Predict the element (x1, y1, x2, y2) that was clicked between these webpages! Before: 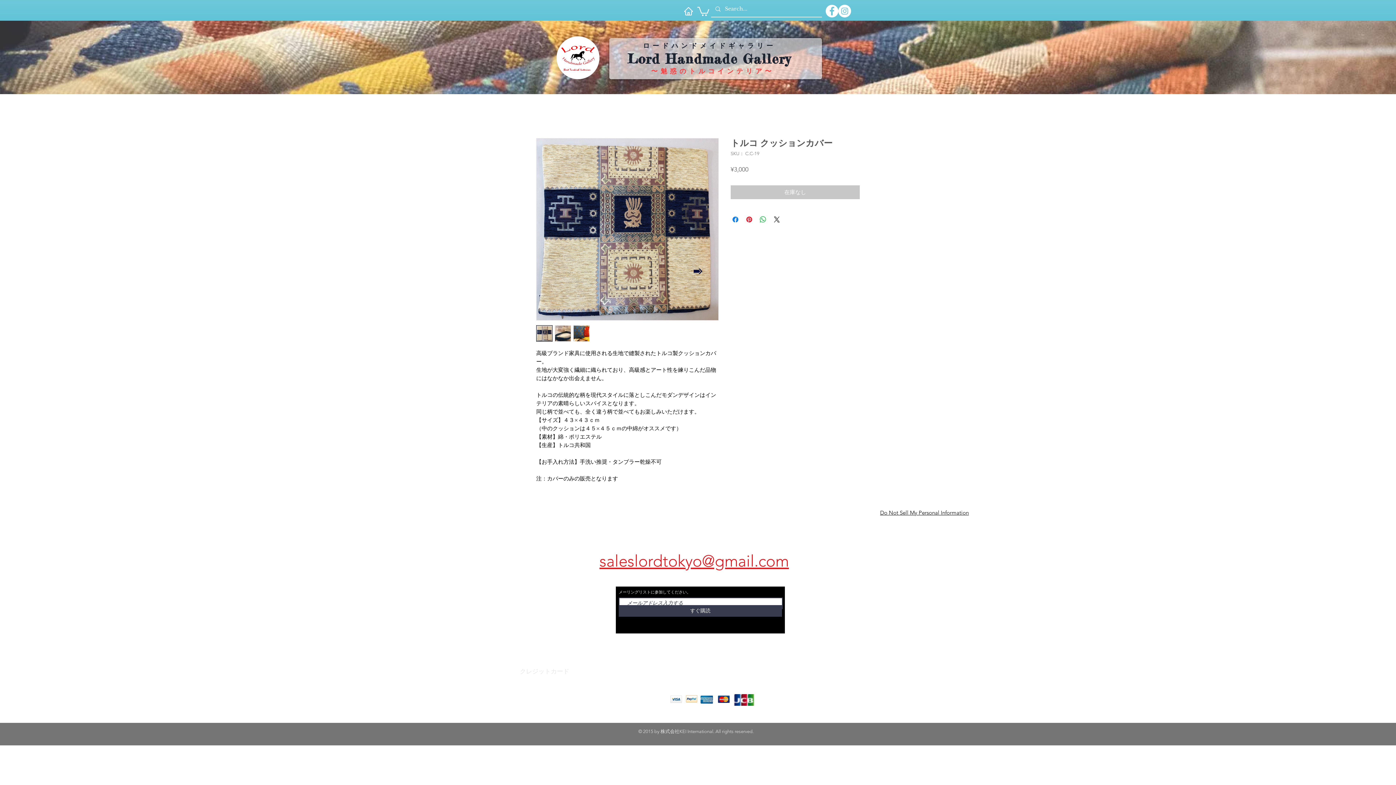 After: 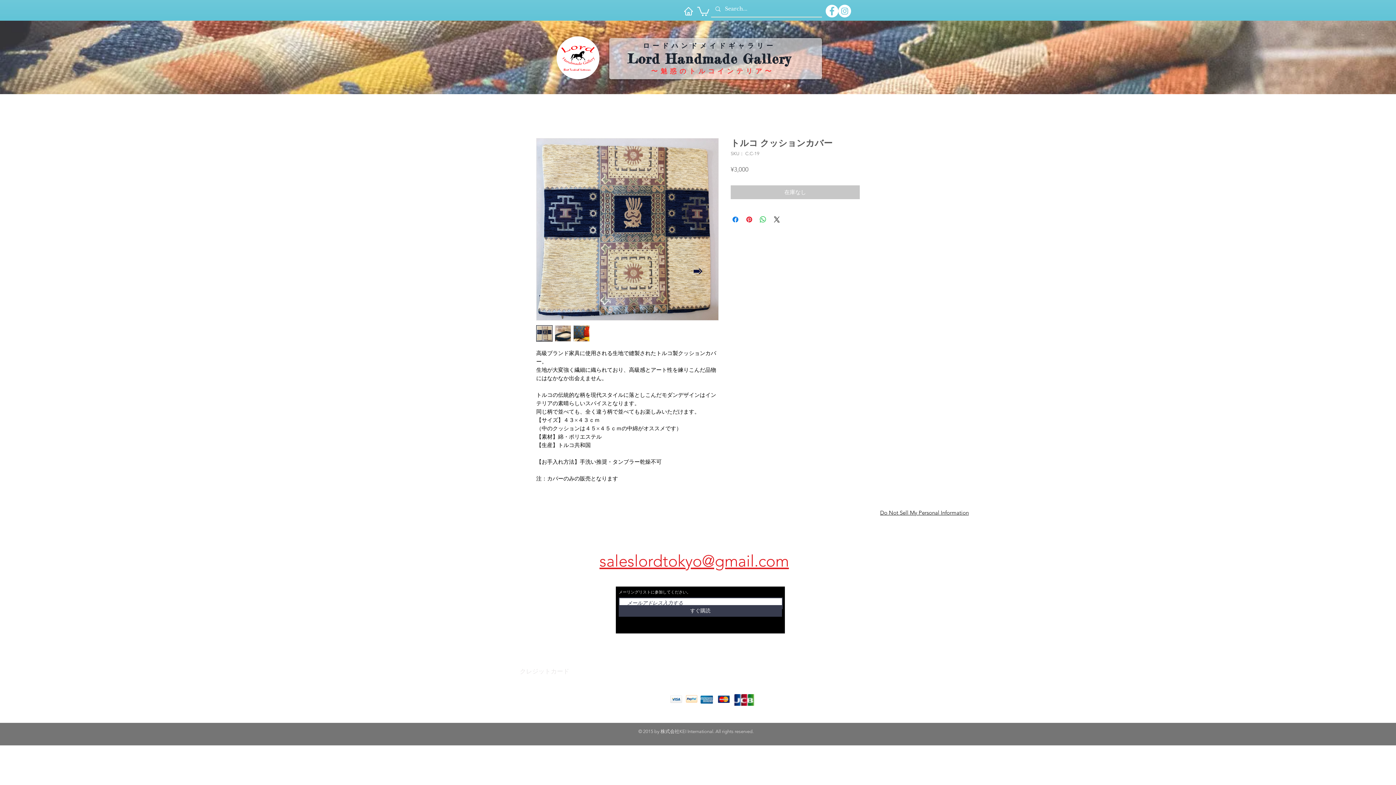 Action: bbox: (697, 5, 709, 15)